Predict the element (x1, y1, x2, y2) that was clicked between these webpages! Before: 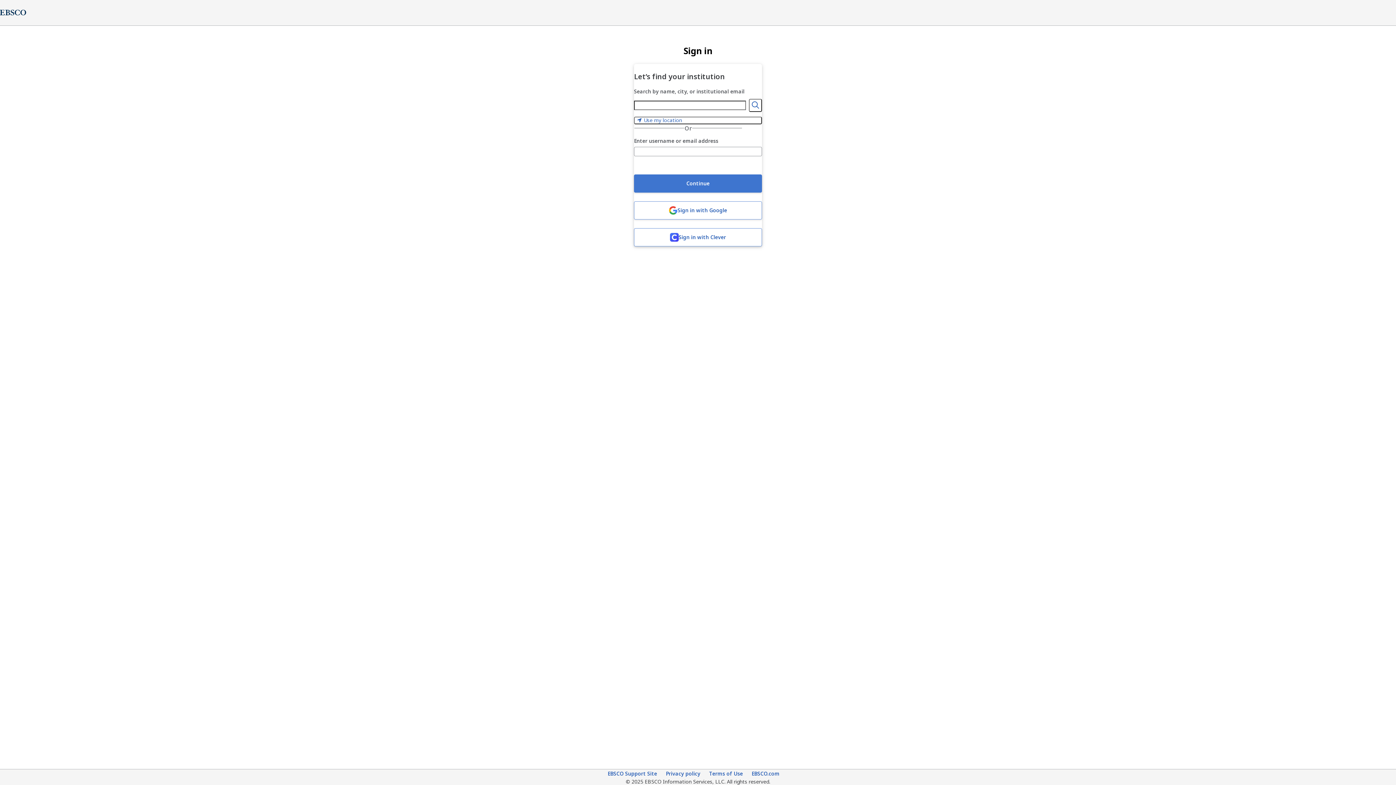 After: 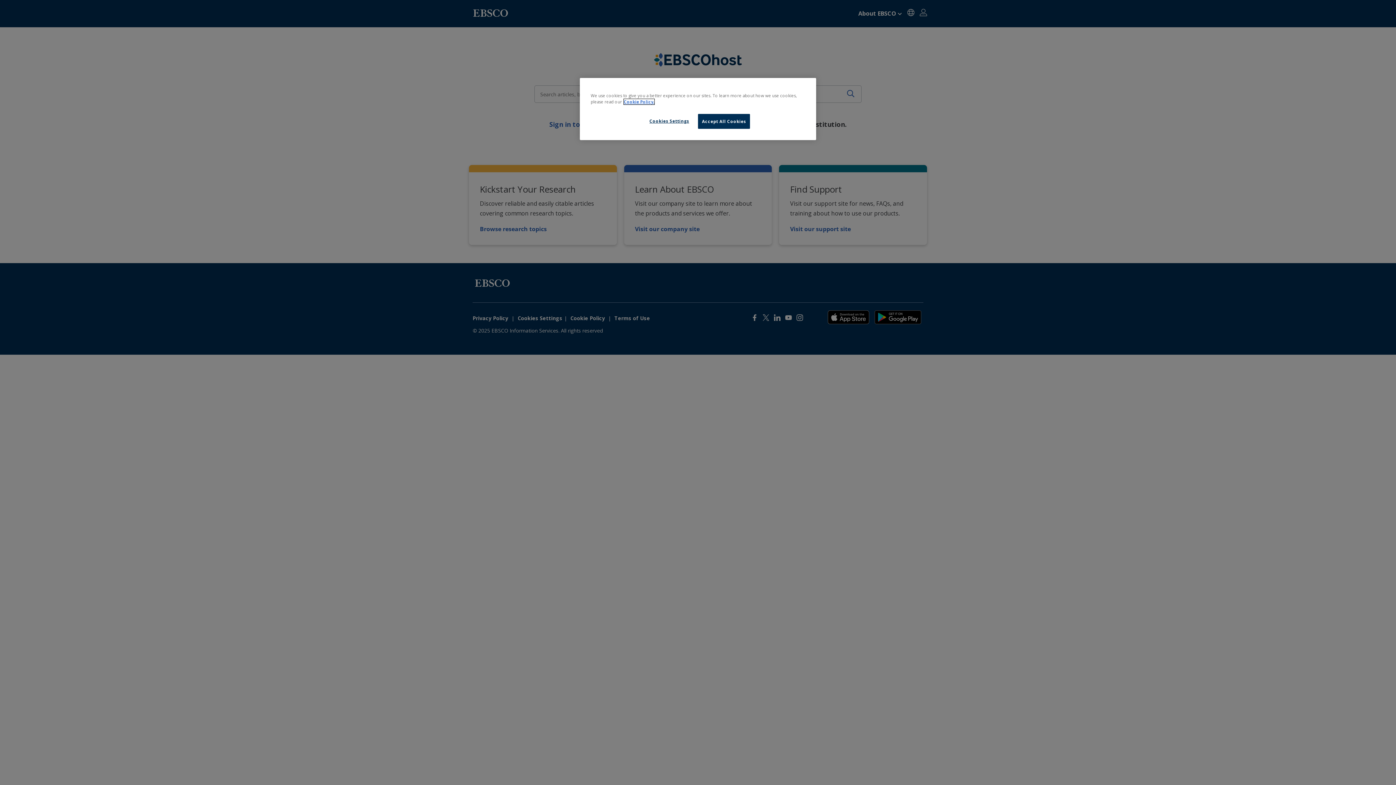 Action: bbox: (751, 770, 779, 778) label: EBSCO.com